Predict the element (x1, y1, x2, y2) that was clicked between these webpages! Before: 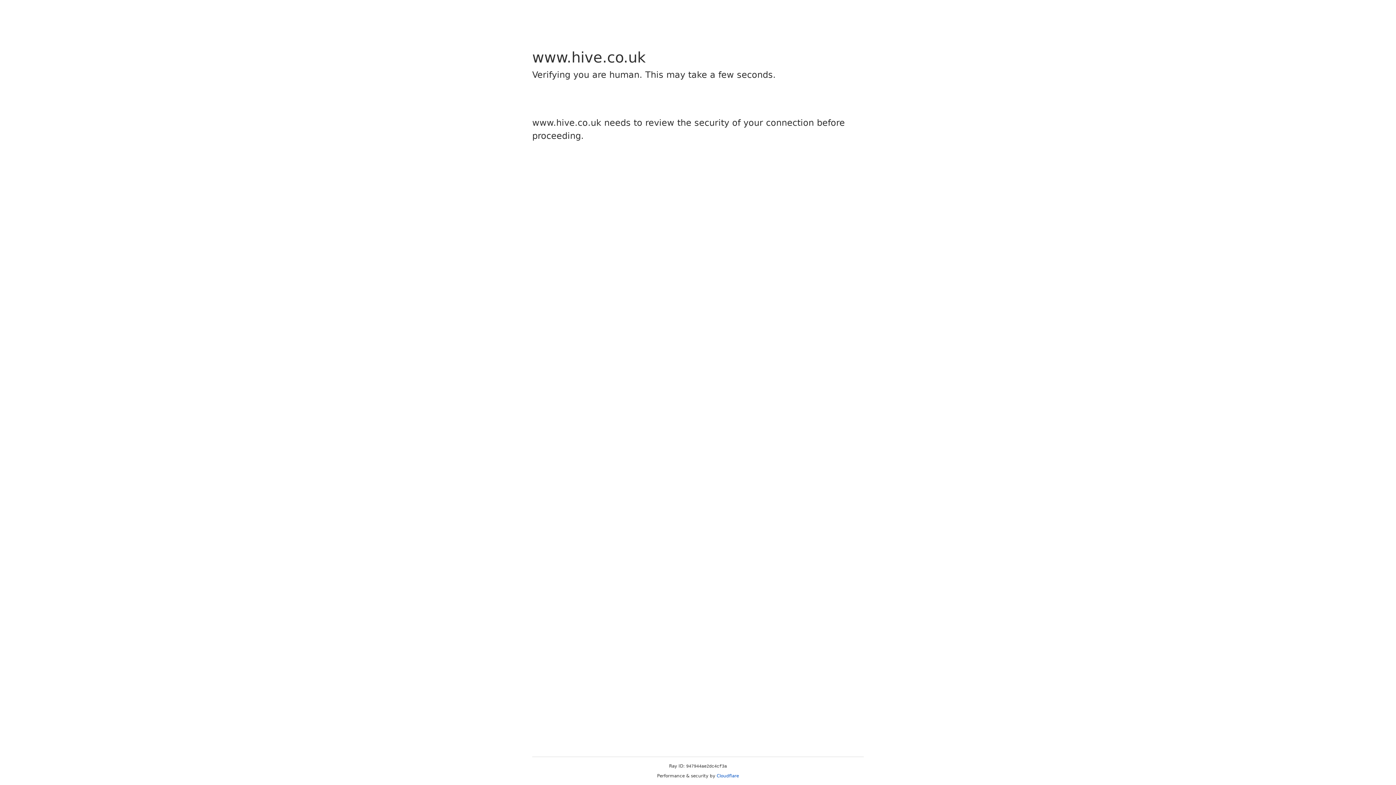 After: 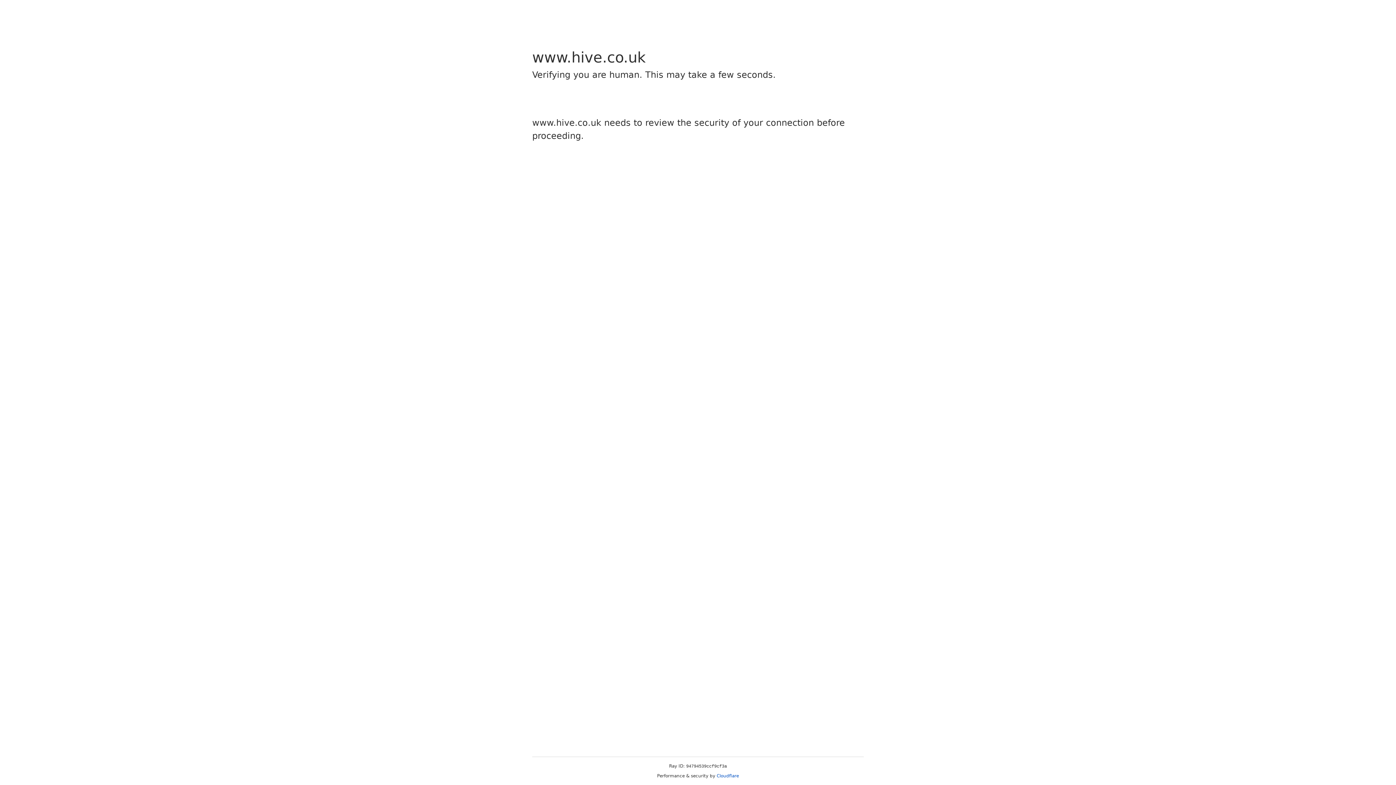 Action: label: Cloudflare bbox: (716, 773, 739, 778)